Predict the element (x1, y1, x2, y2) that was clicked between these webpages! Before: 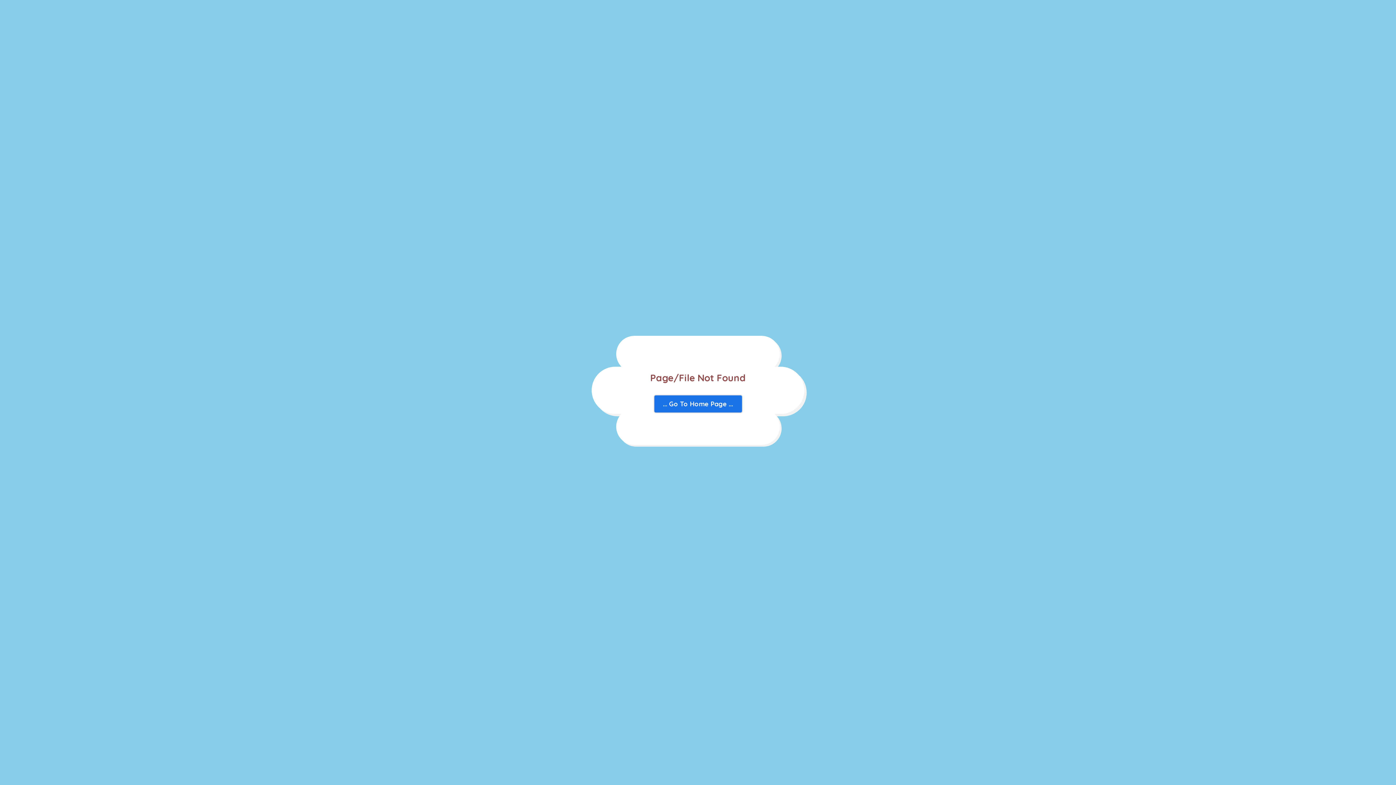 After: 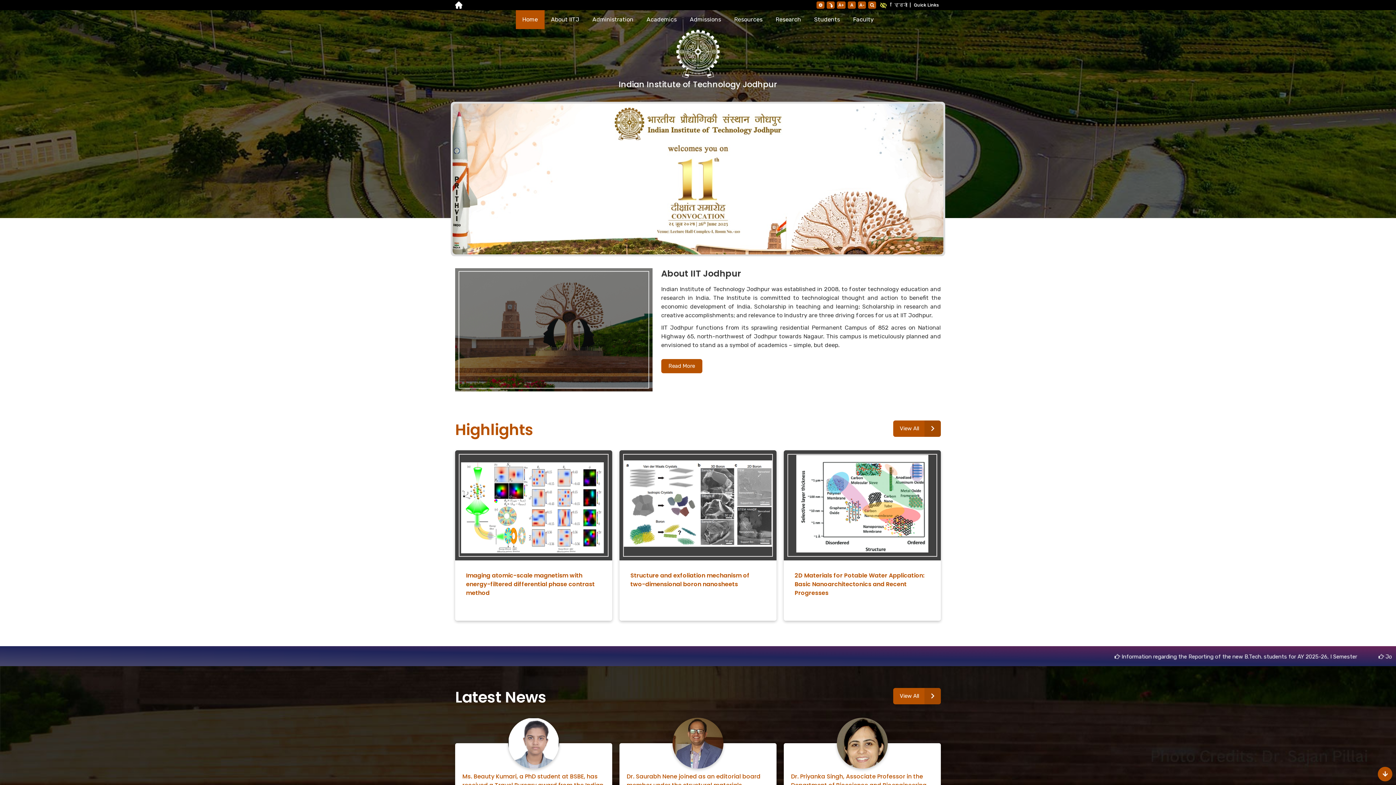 Action: bbox: (653, 394, 742, 413) label: ... Go To Home Page ...